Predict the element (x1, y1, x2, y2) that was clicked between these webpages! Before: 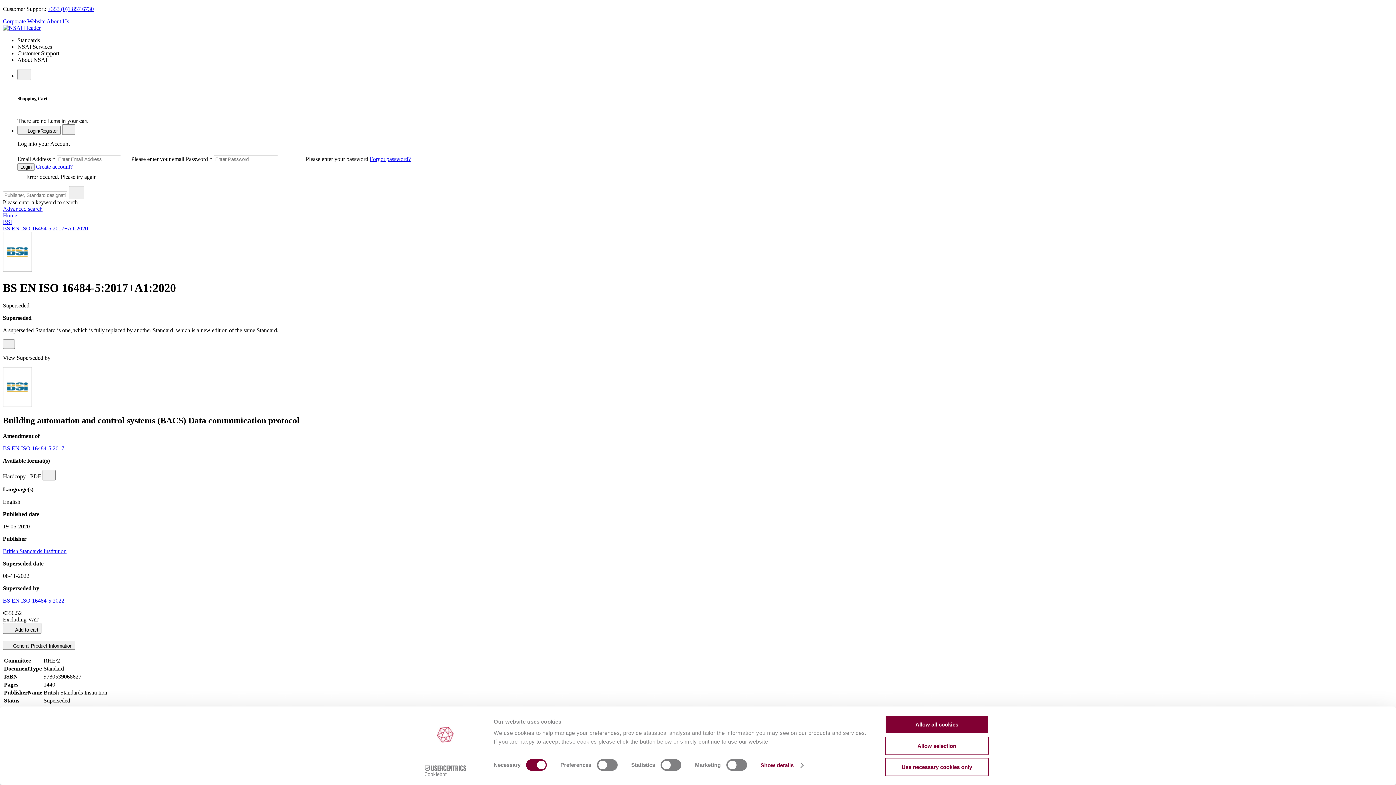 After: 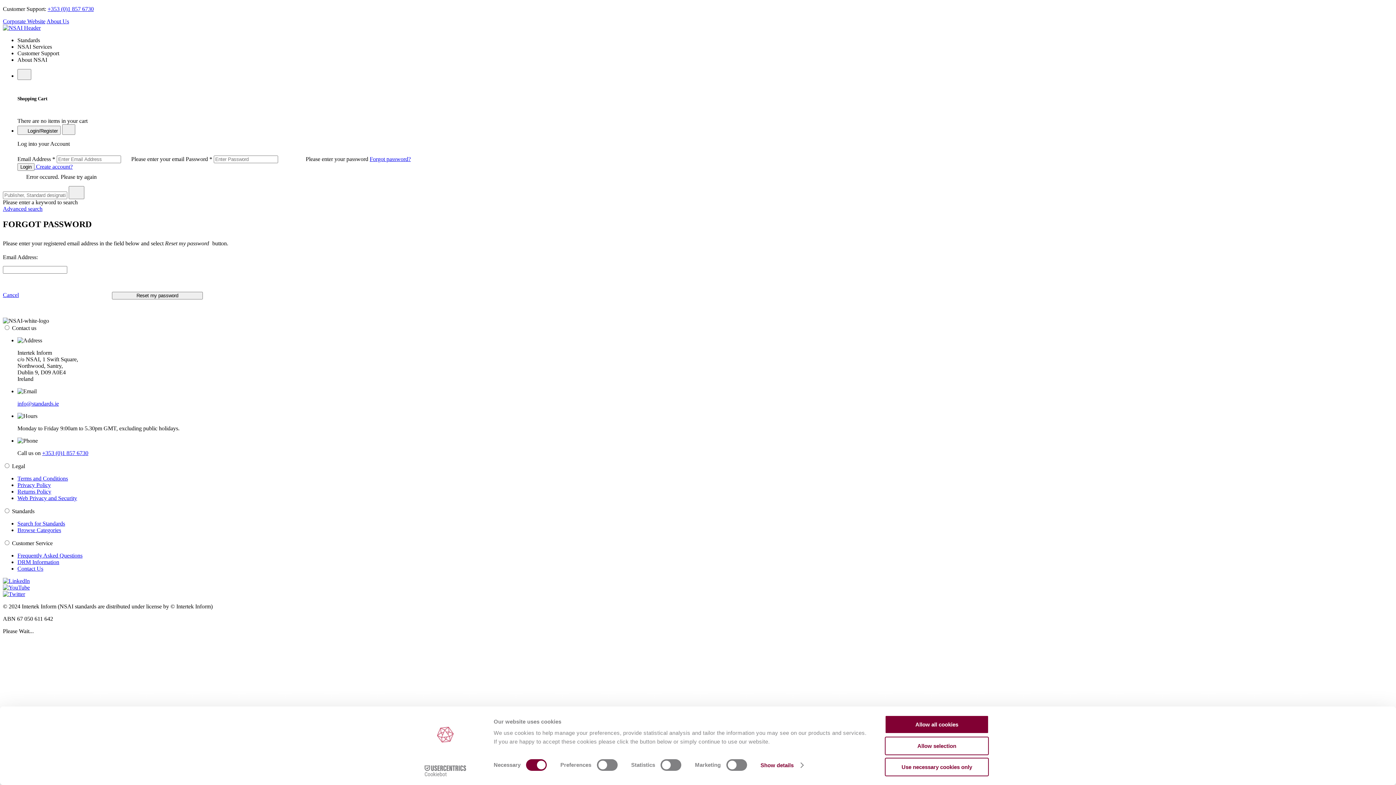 Action: label: Forgot password? bbox: (369, 156, 410, 162)